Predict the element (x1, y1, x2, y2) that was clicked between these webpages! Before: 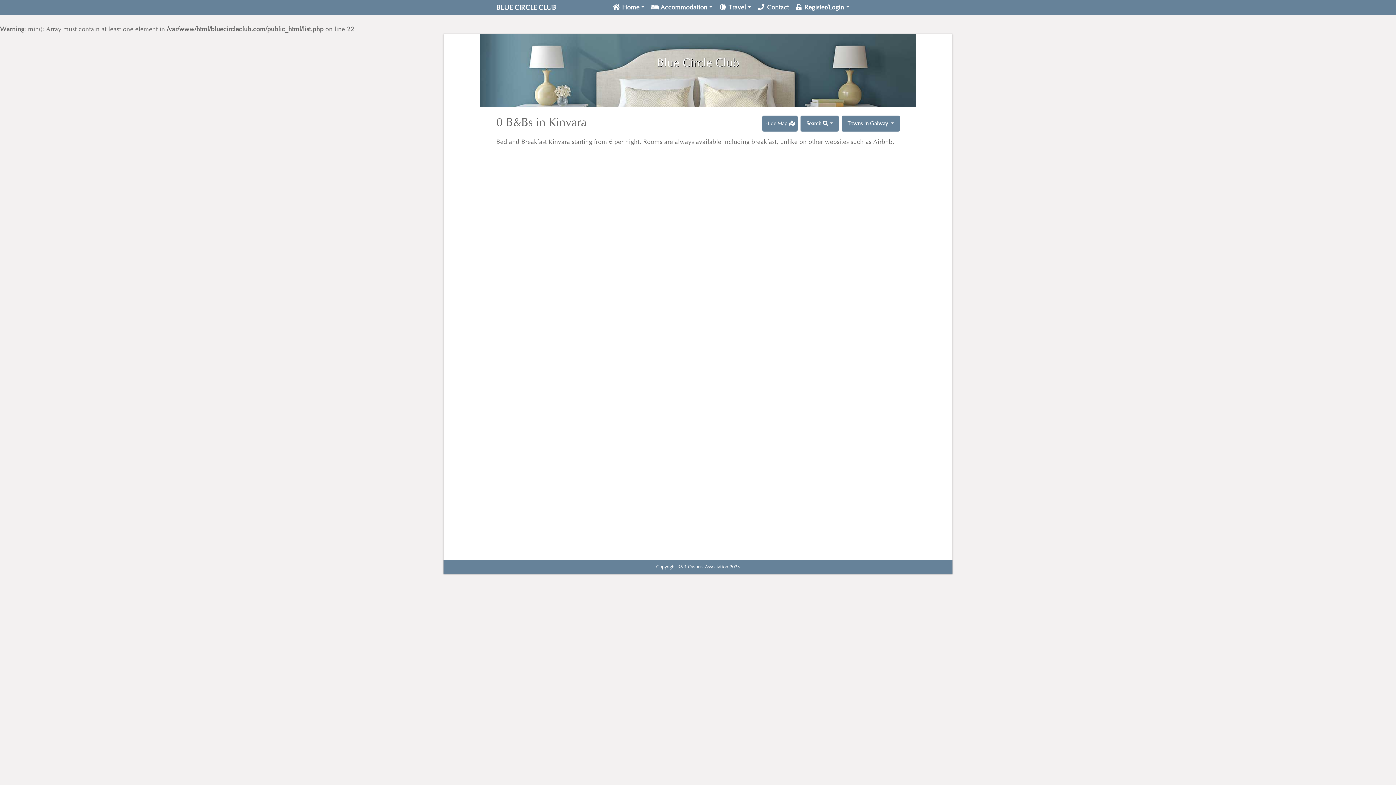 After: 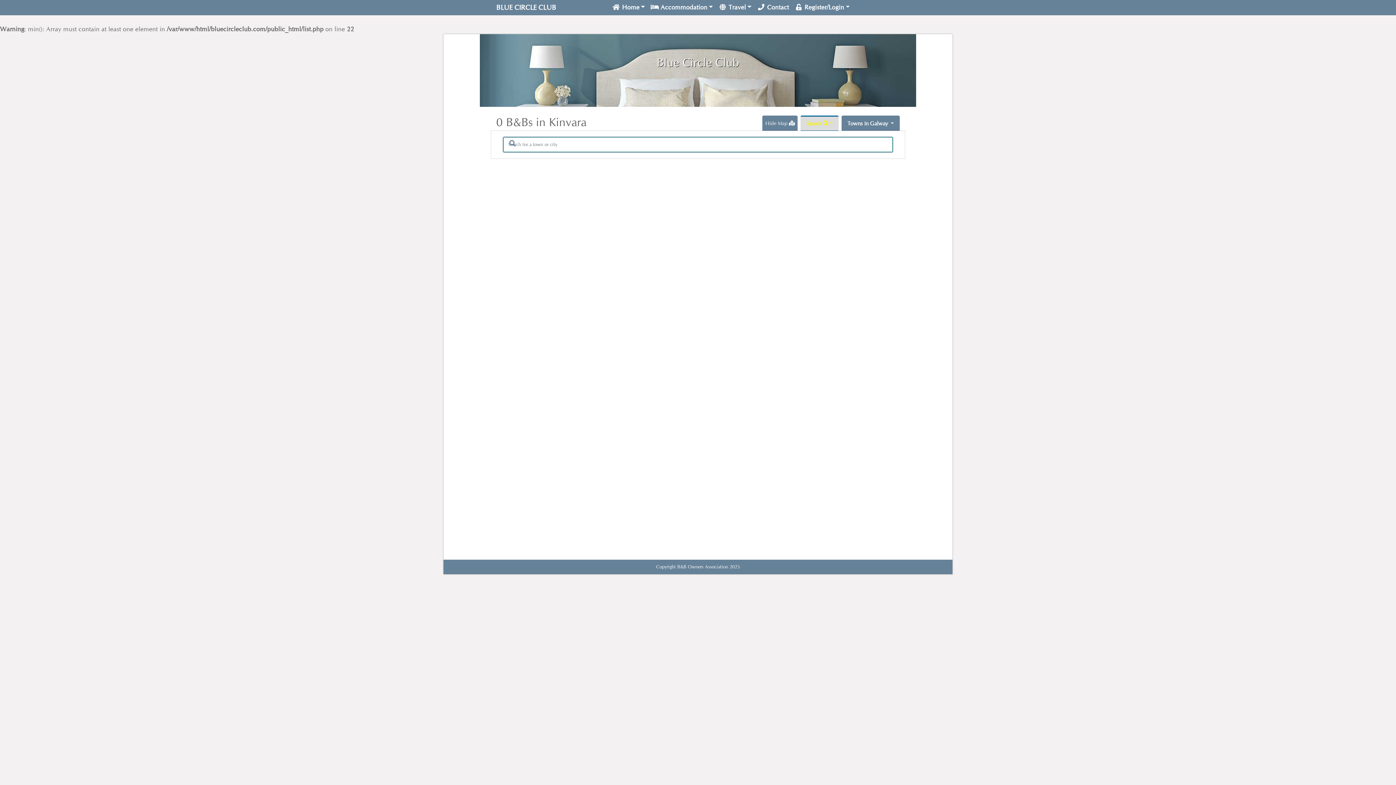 Action: label: Search  bbox: (800, 116, 838, 130)